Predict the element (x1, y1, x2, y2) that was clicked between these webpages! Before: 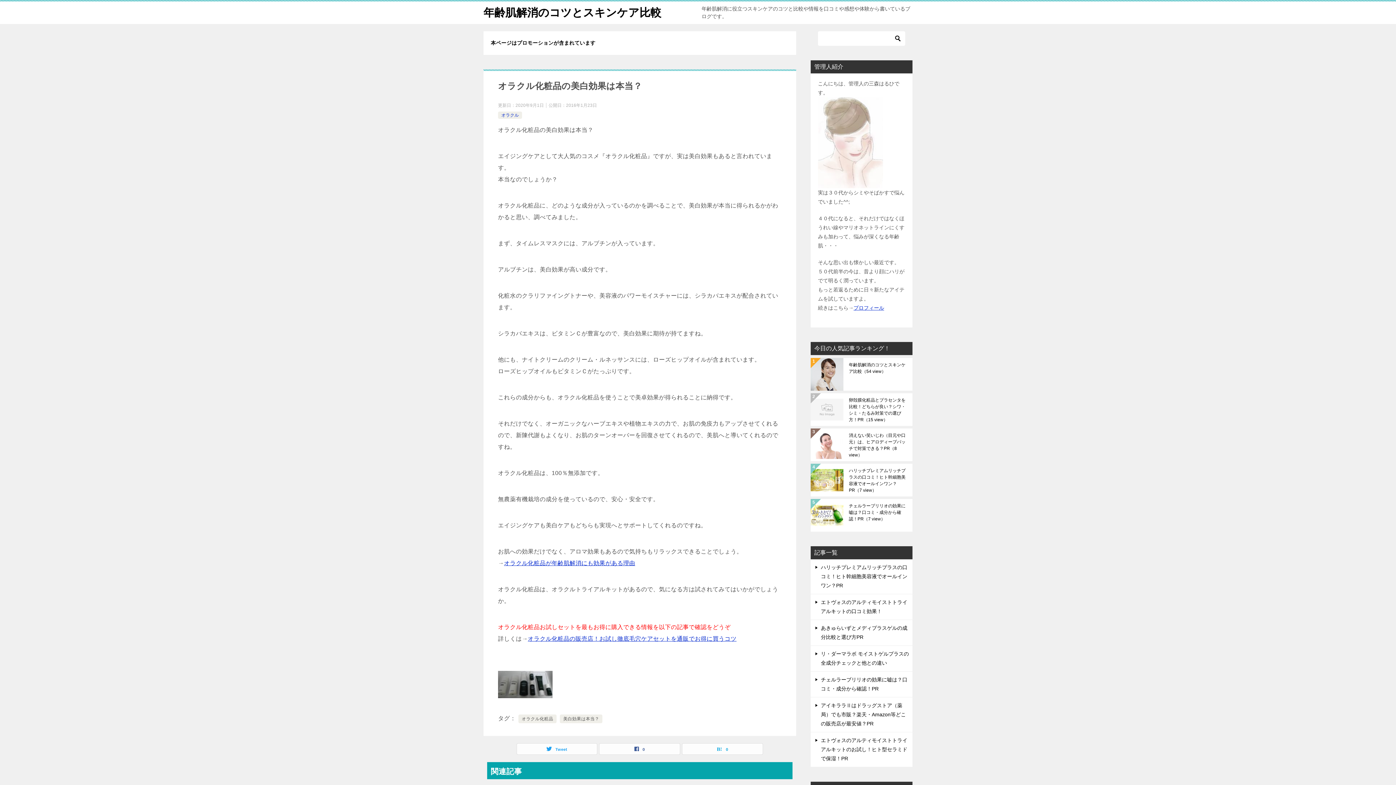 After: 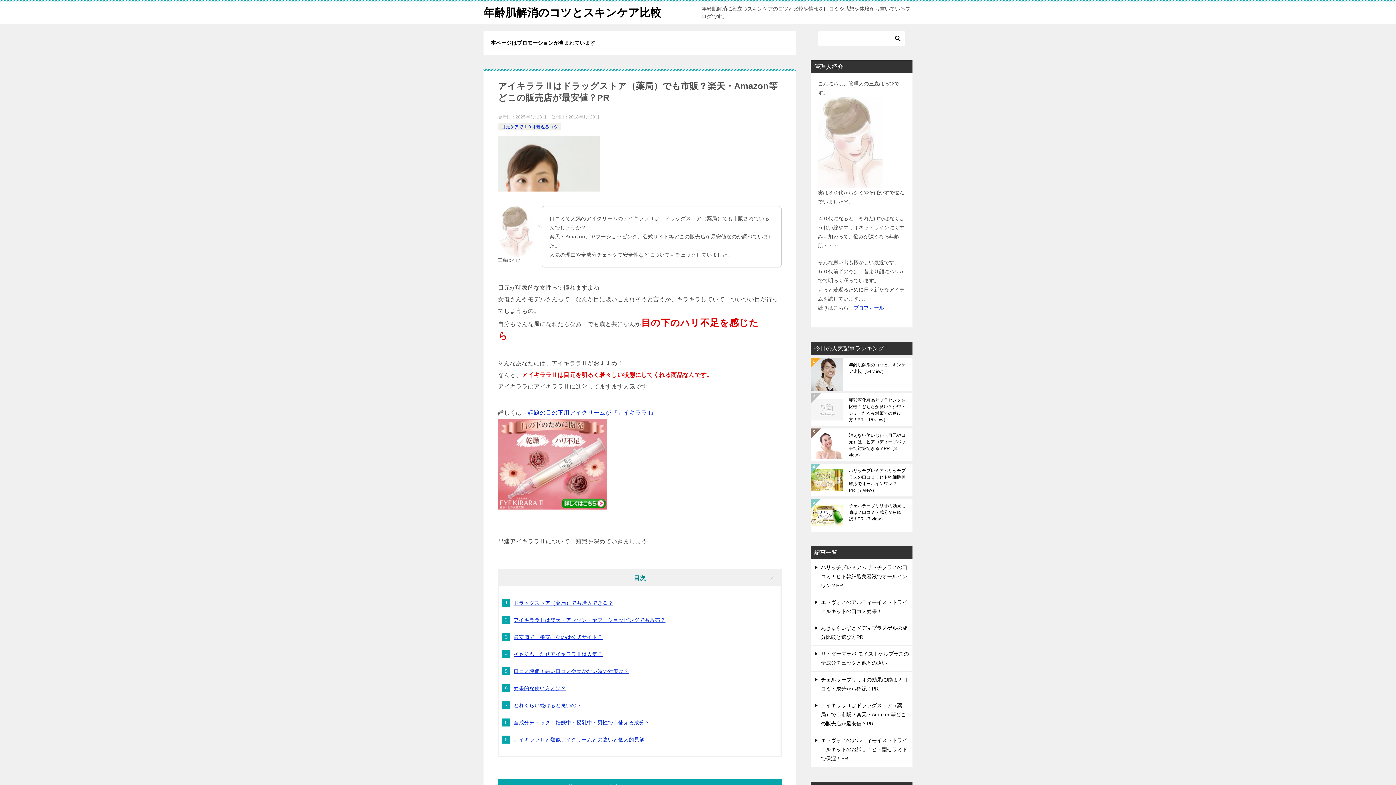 Action: label: アイキララⅡはドラッグストア（薬局）でも市販？楽天・Amazon等どこの販売店が最安値？PR bbox: (821, 702, 906, 726)